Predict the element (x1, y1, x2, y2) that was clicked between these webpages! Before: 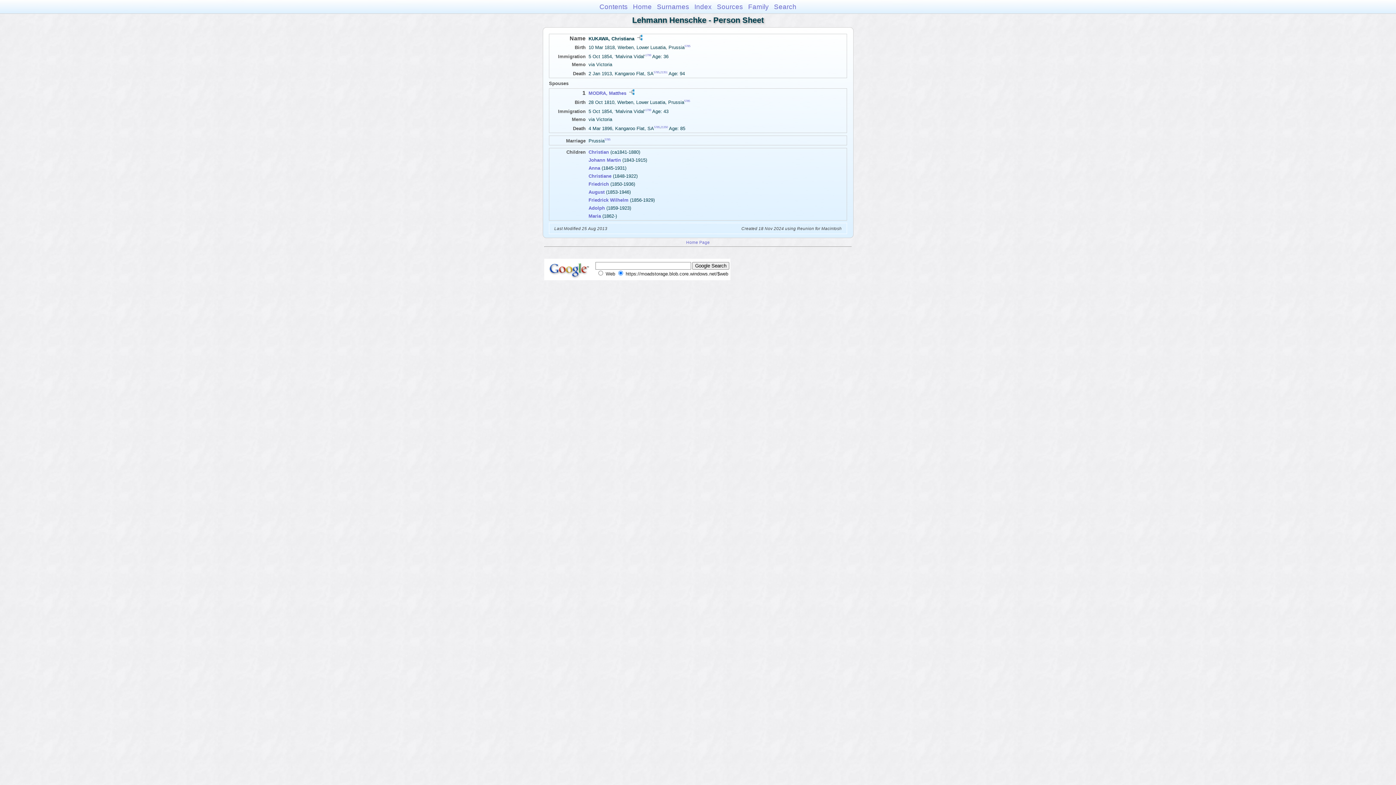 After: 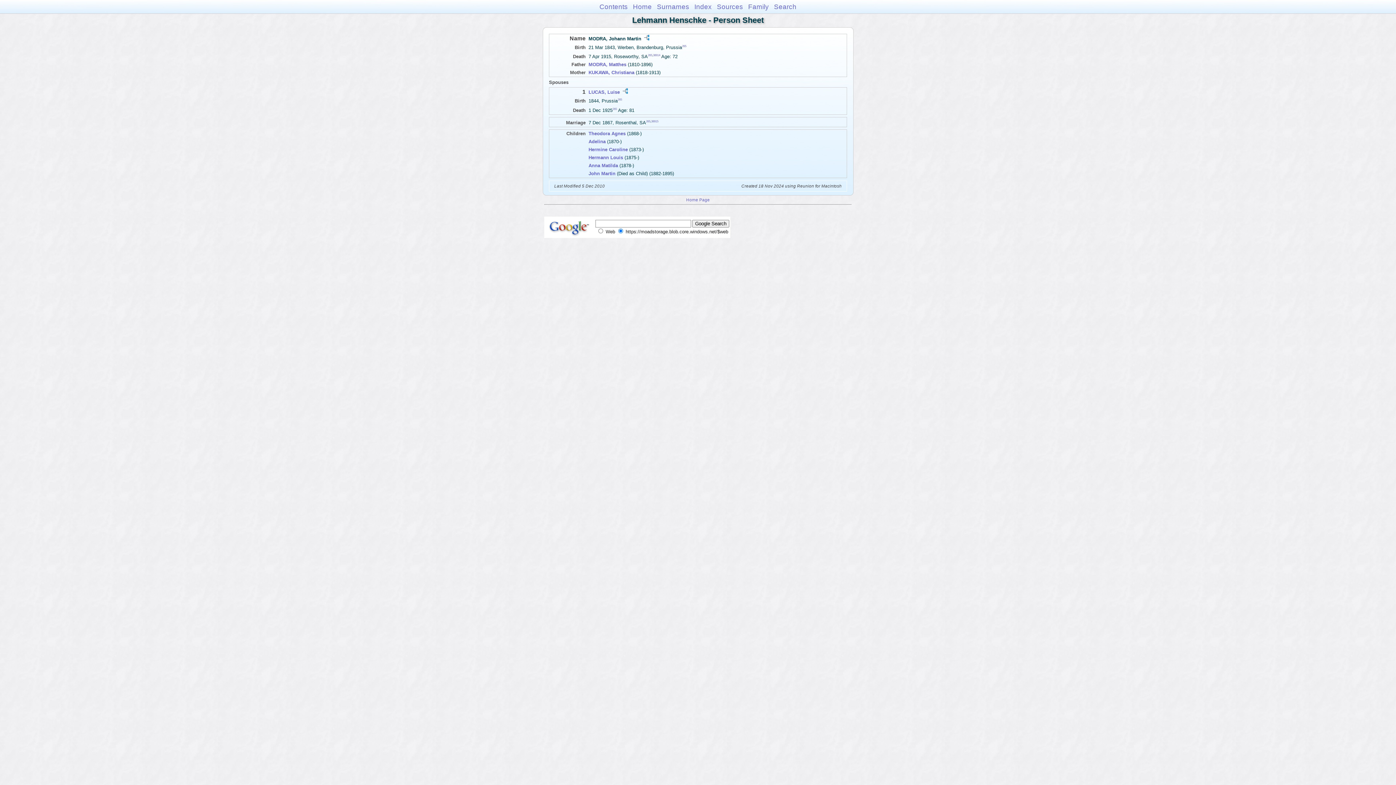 Action: label: Johann Martin bbox: (588, 157, 621, 162)